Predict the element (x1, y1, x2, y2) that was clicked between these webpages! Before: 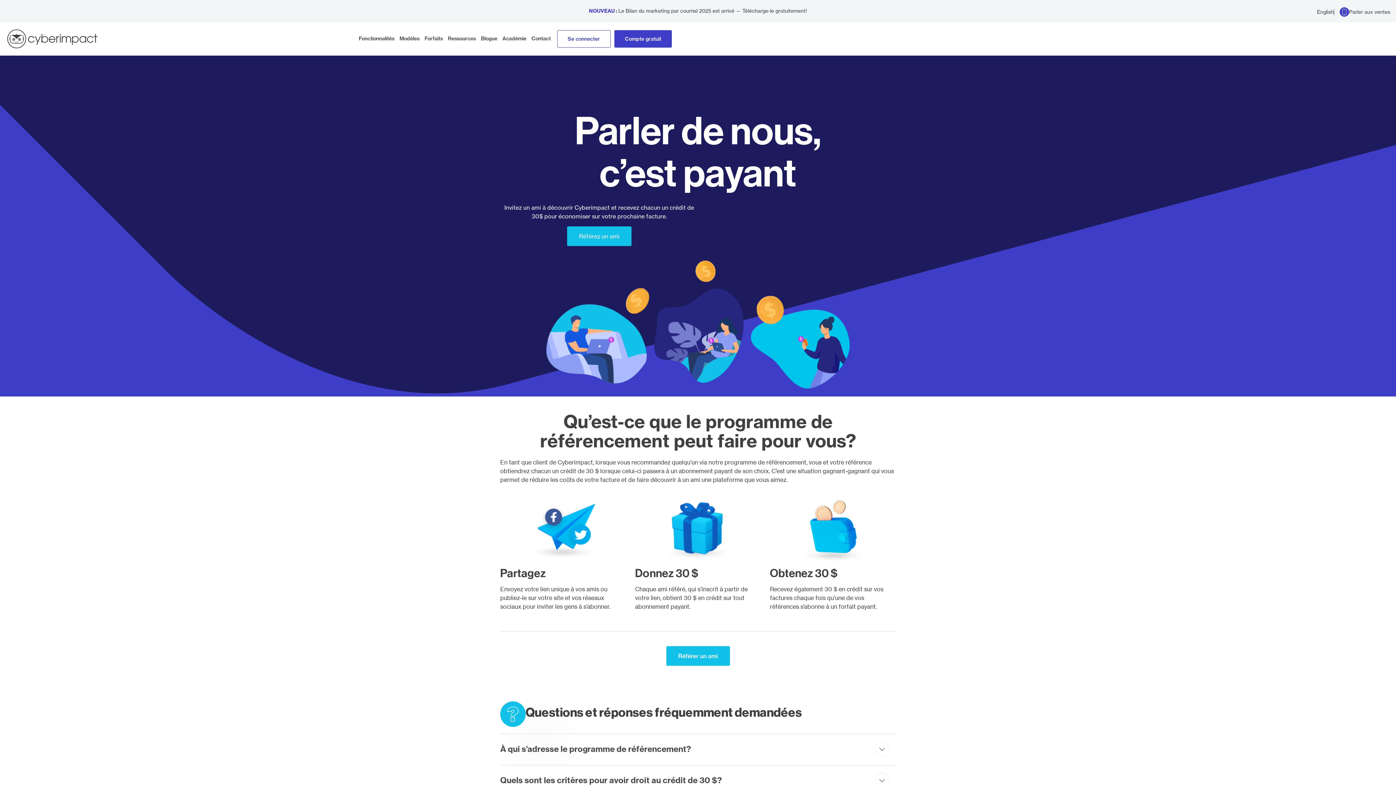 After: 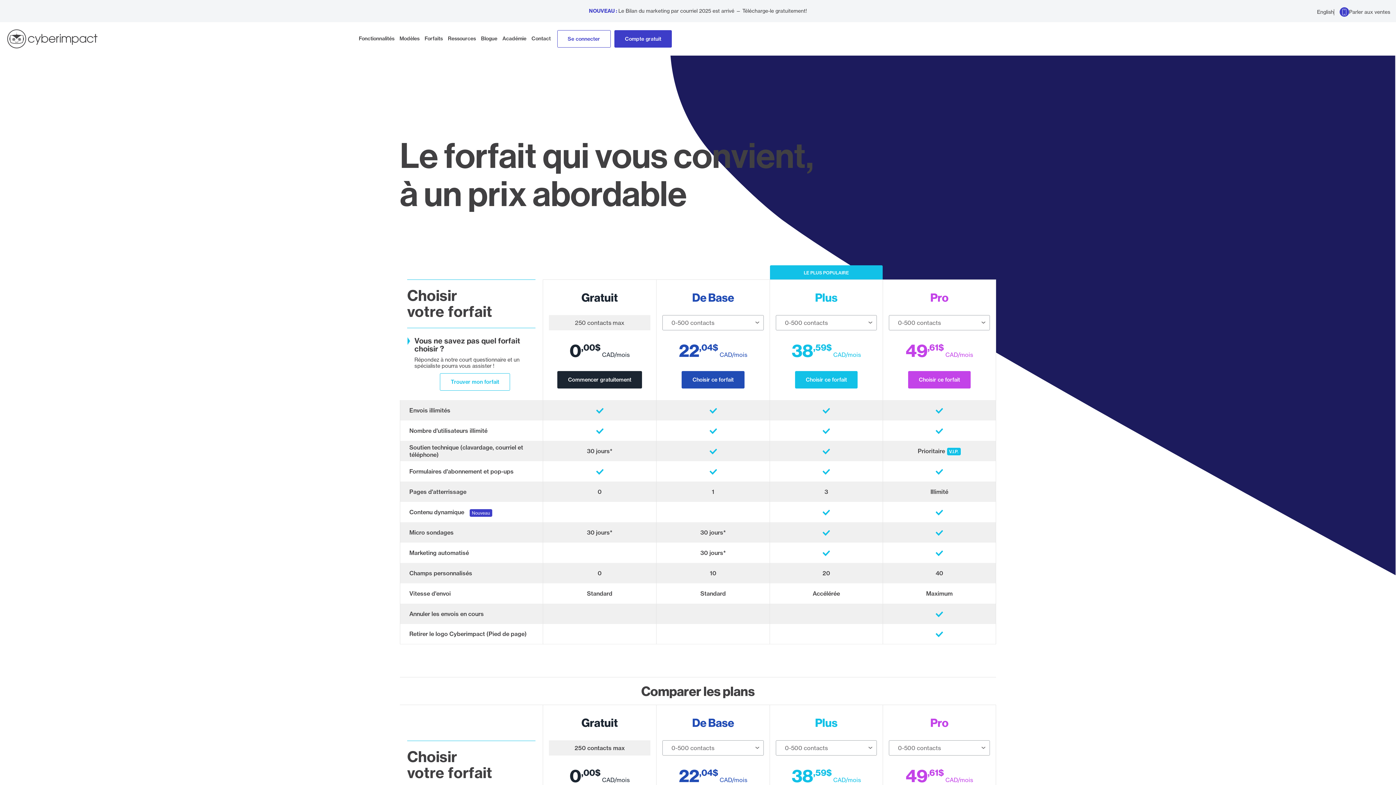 Action: bbox: (424, 35, 442, 41) label: Forfaits